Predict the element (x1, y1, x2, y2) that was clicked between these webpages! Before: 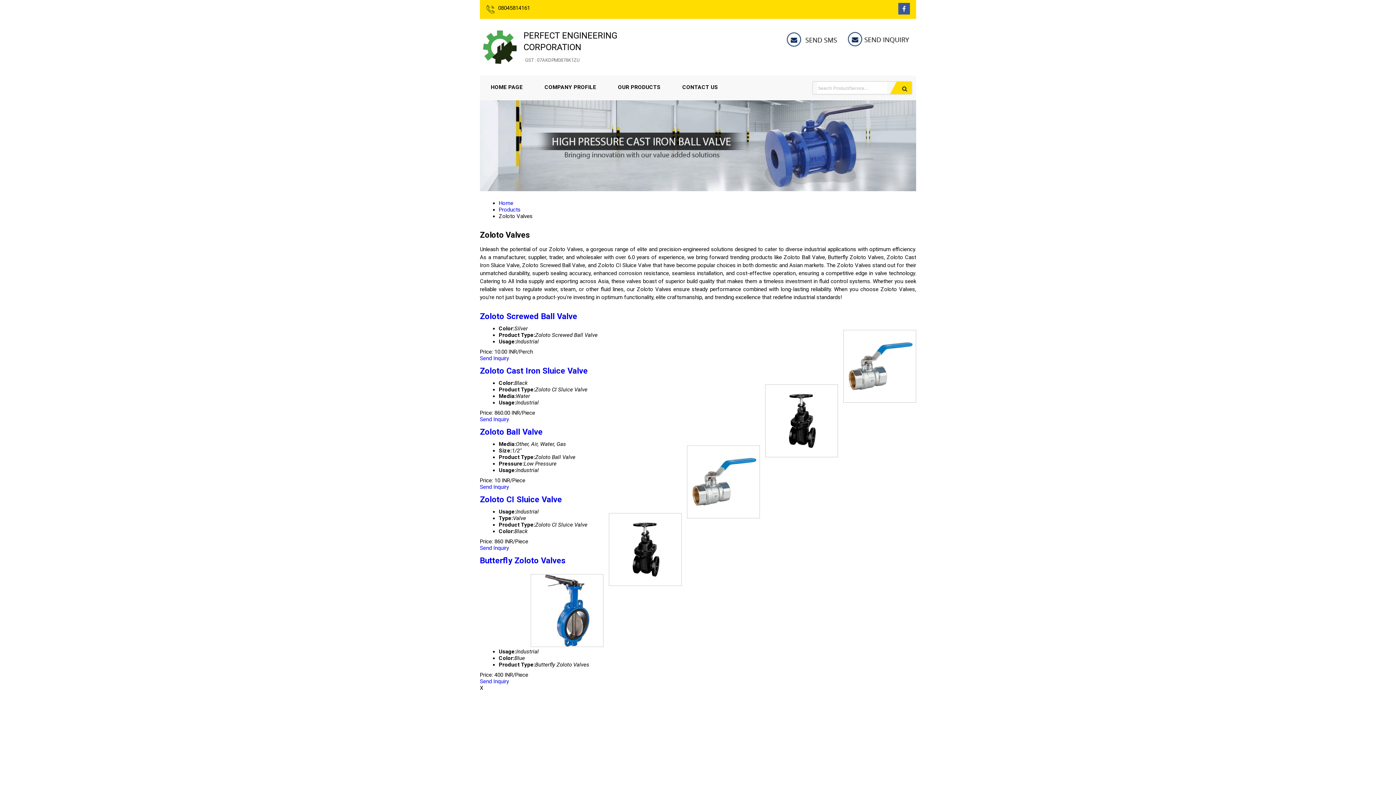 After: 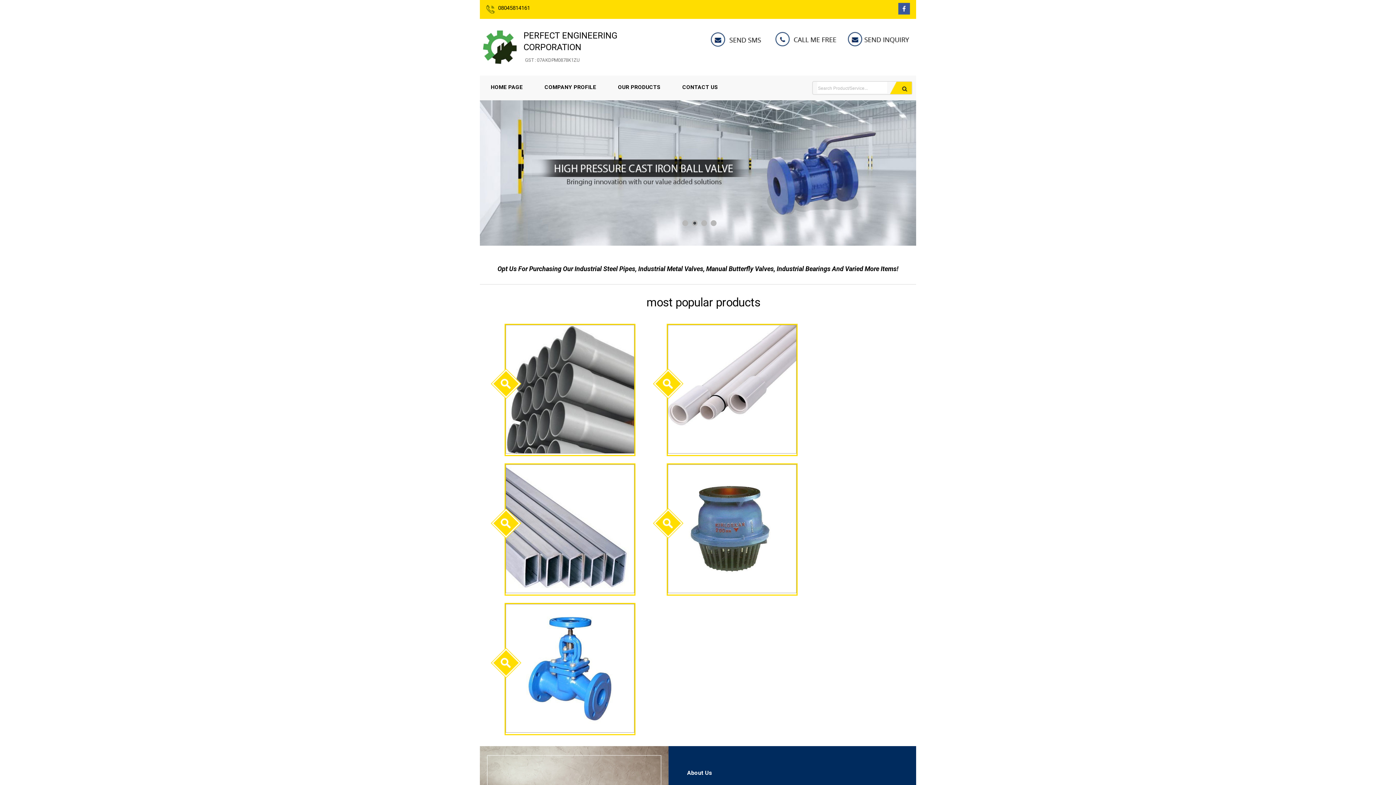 Action: bbox: (480, 61, 520, 68)